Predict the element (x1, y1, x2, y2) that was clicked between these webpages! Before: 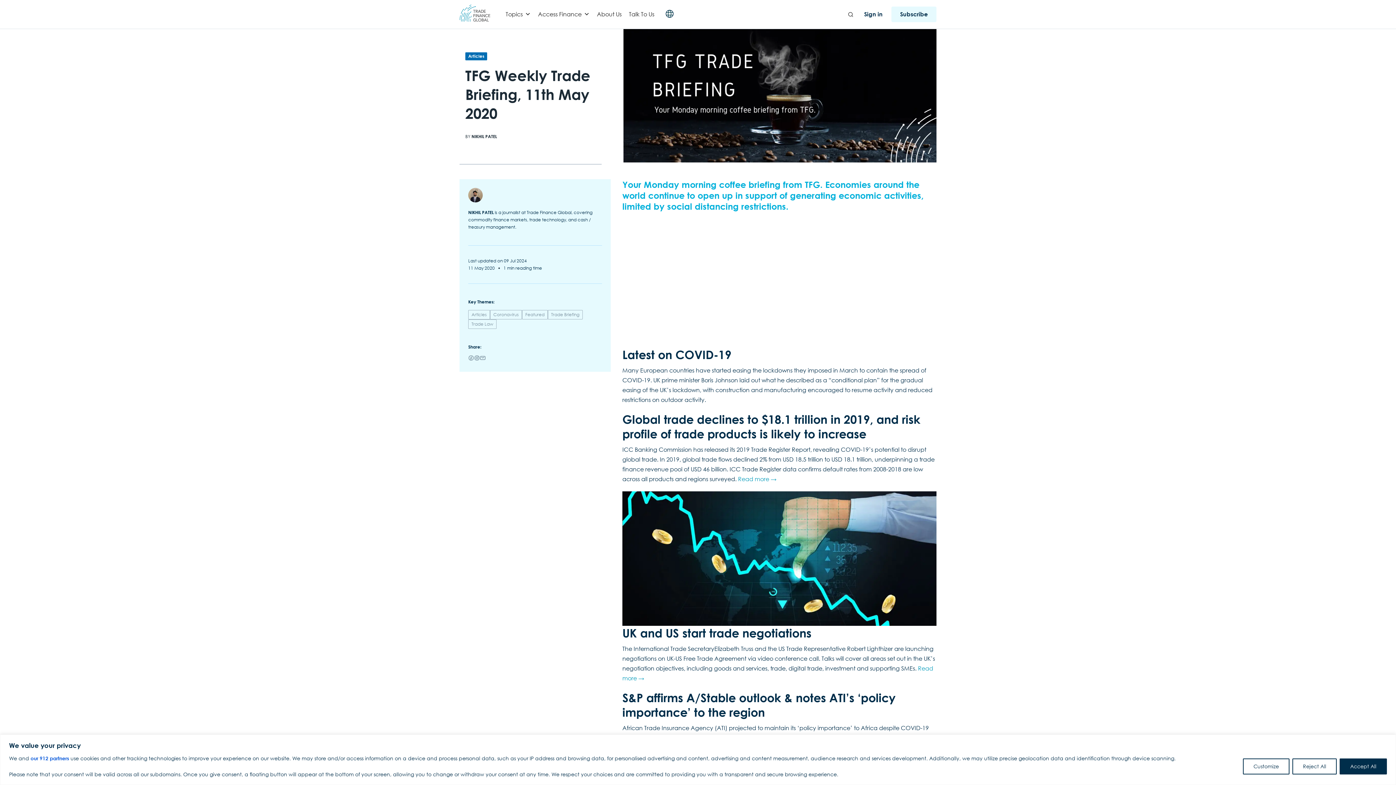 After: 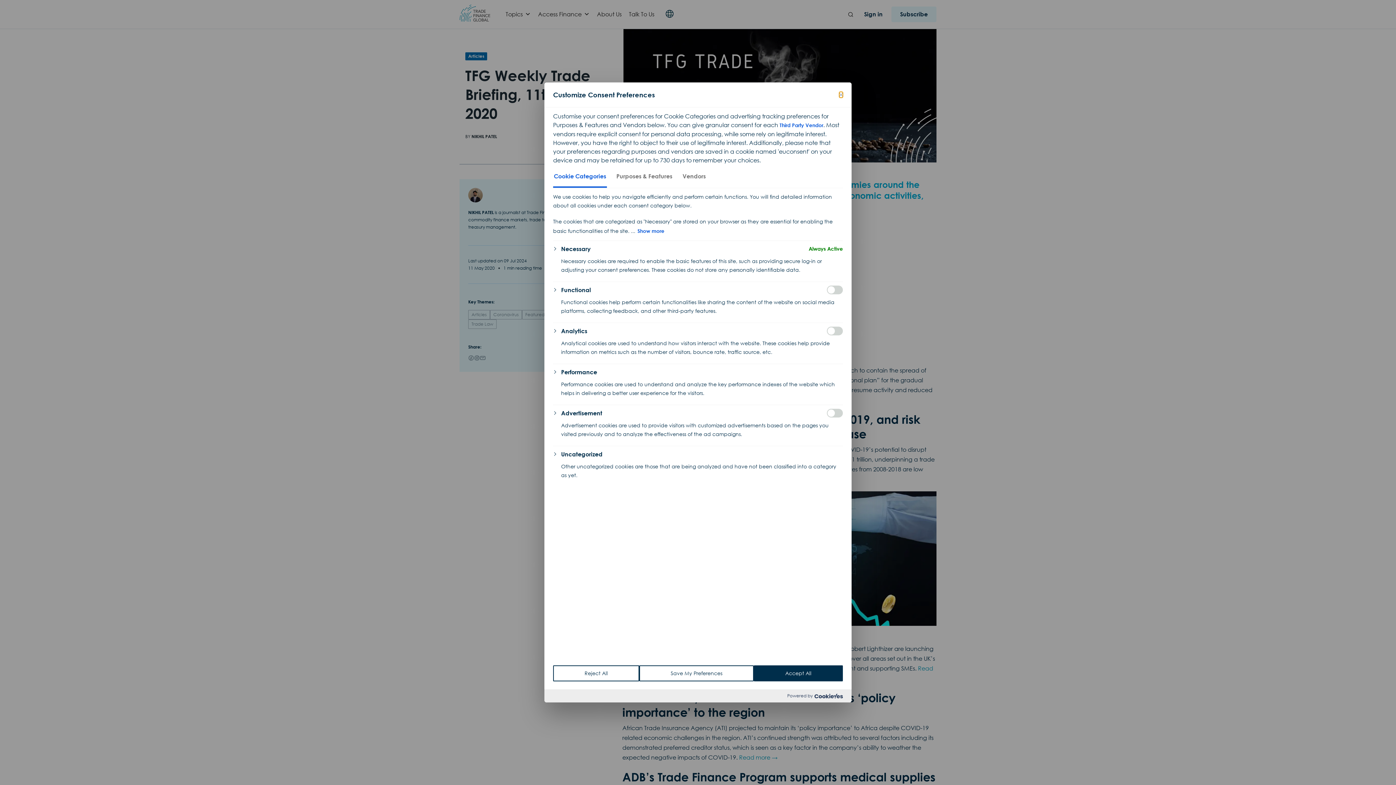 Action: bbox: (1243, 758, 1289, 774) label: Customize